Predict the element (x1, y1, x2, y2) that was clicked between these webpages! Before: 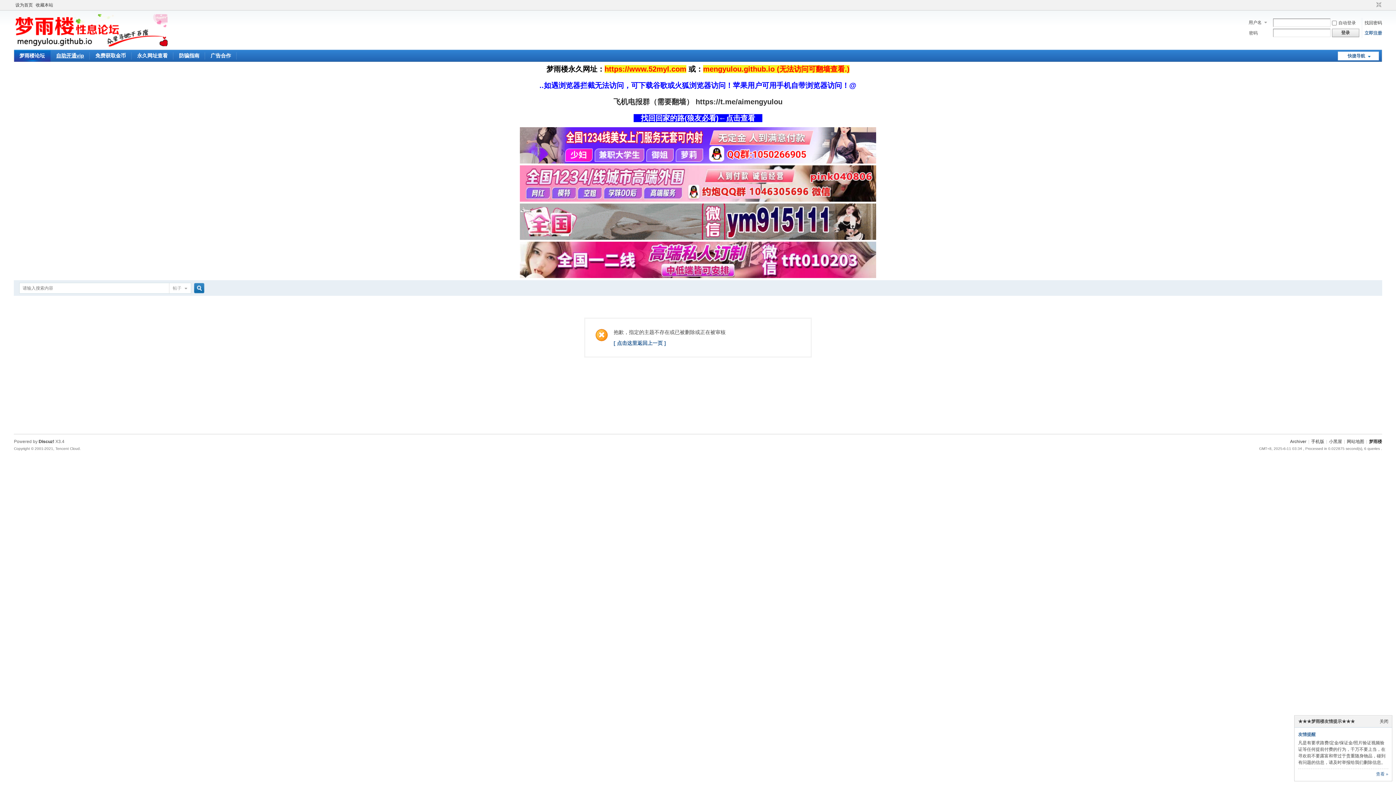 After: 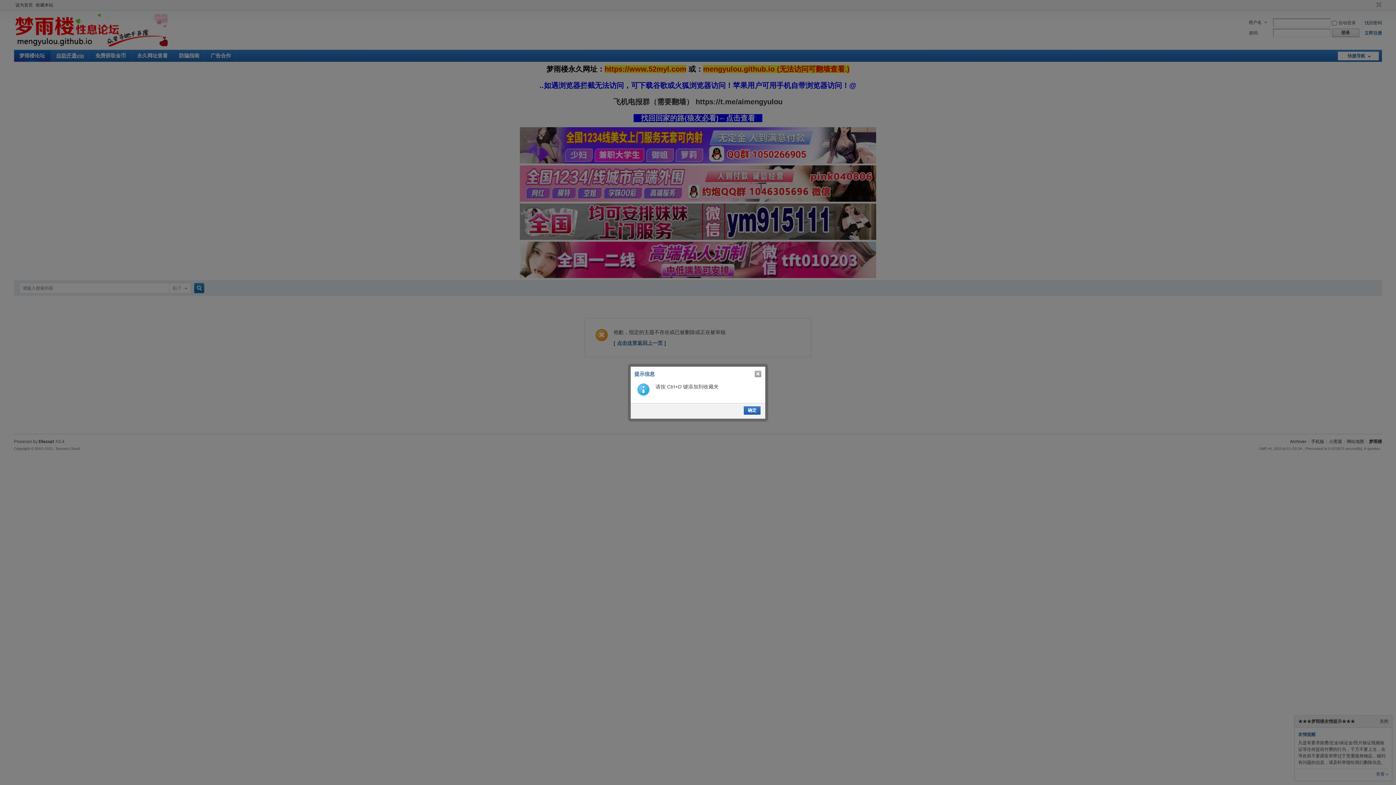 Action: bbox: (34, 0, 54, 10) label: 收藏本站